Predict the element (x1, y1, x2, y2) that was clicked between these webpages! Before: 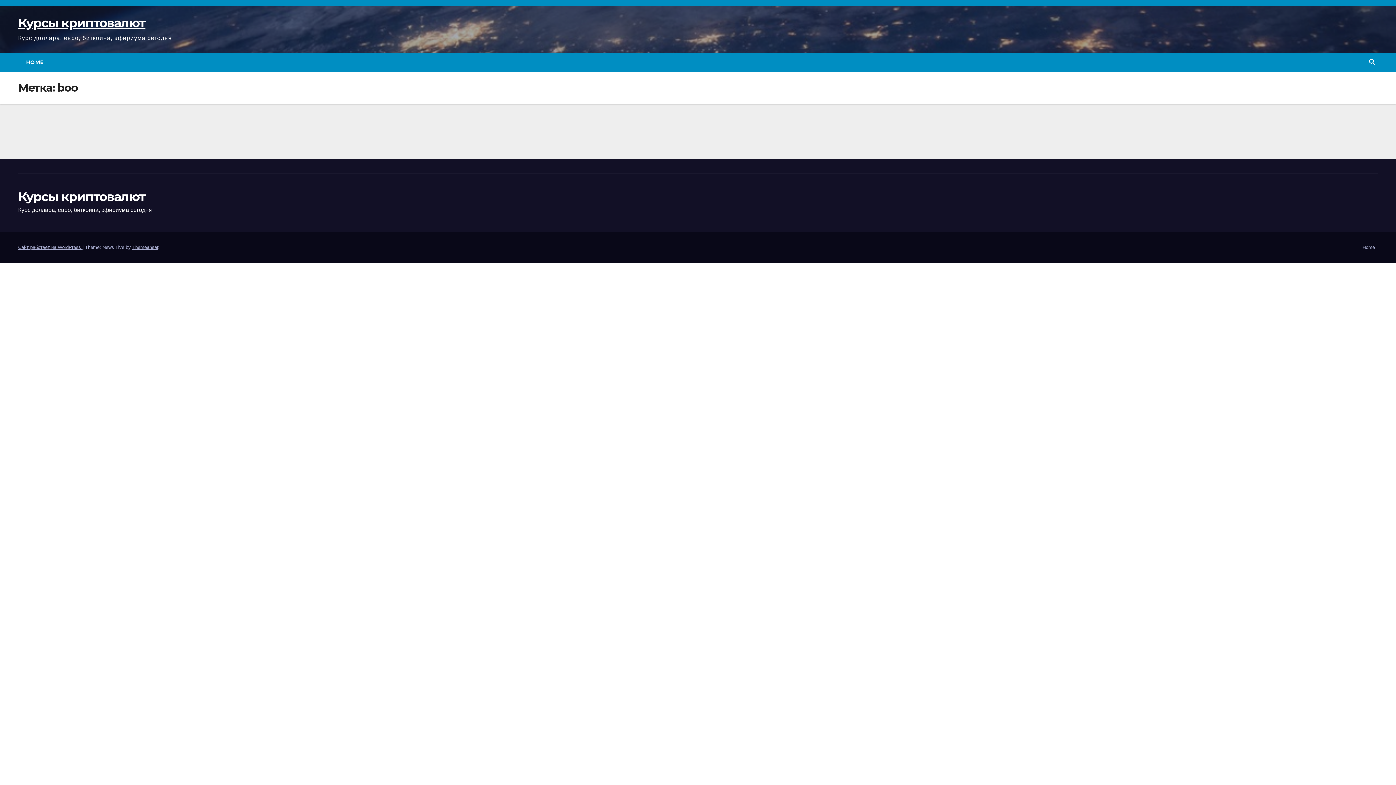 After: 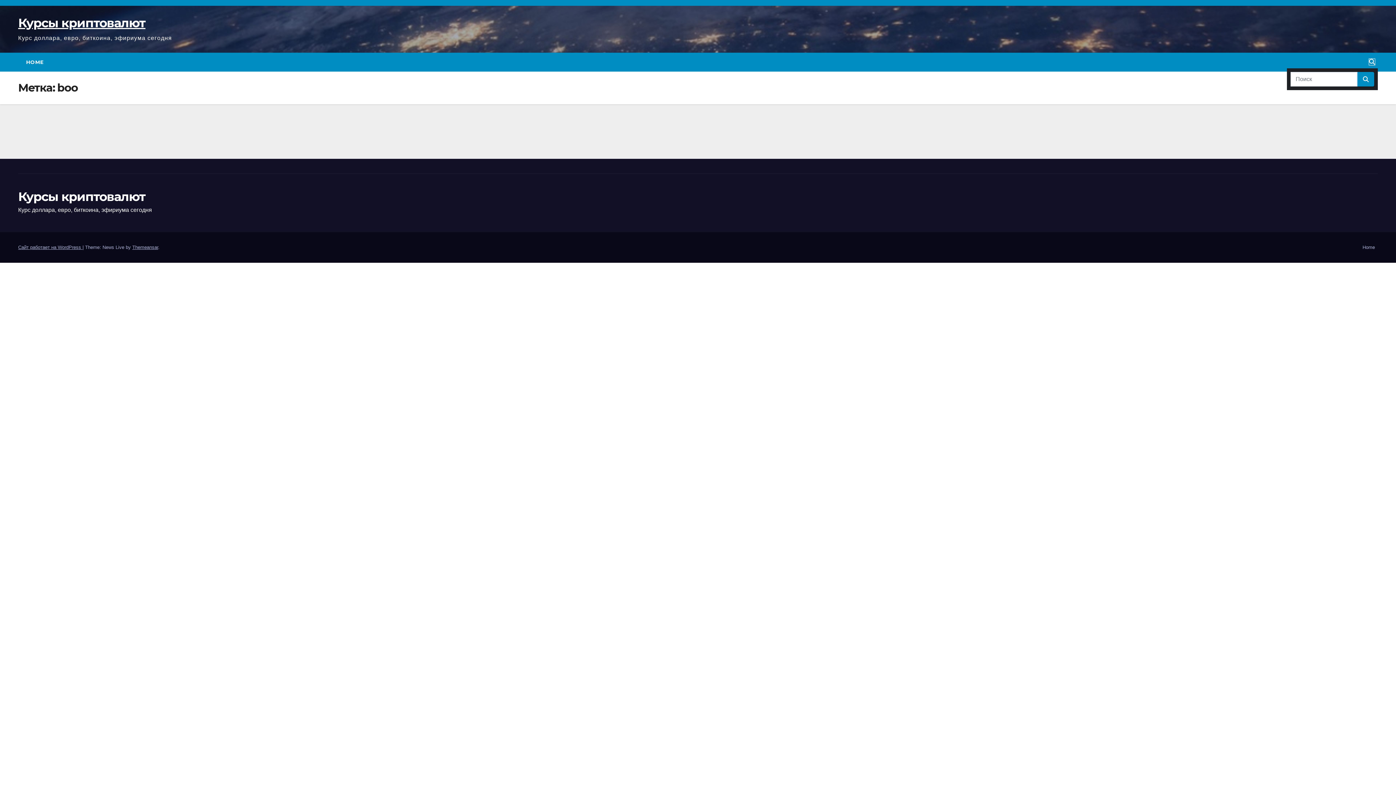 Action: bbox: (1369, 58, 1375, 65)